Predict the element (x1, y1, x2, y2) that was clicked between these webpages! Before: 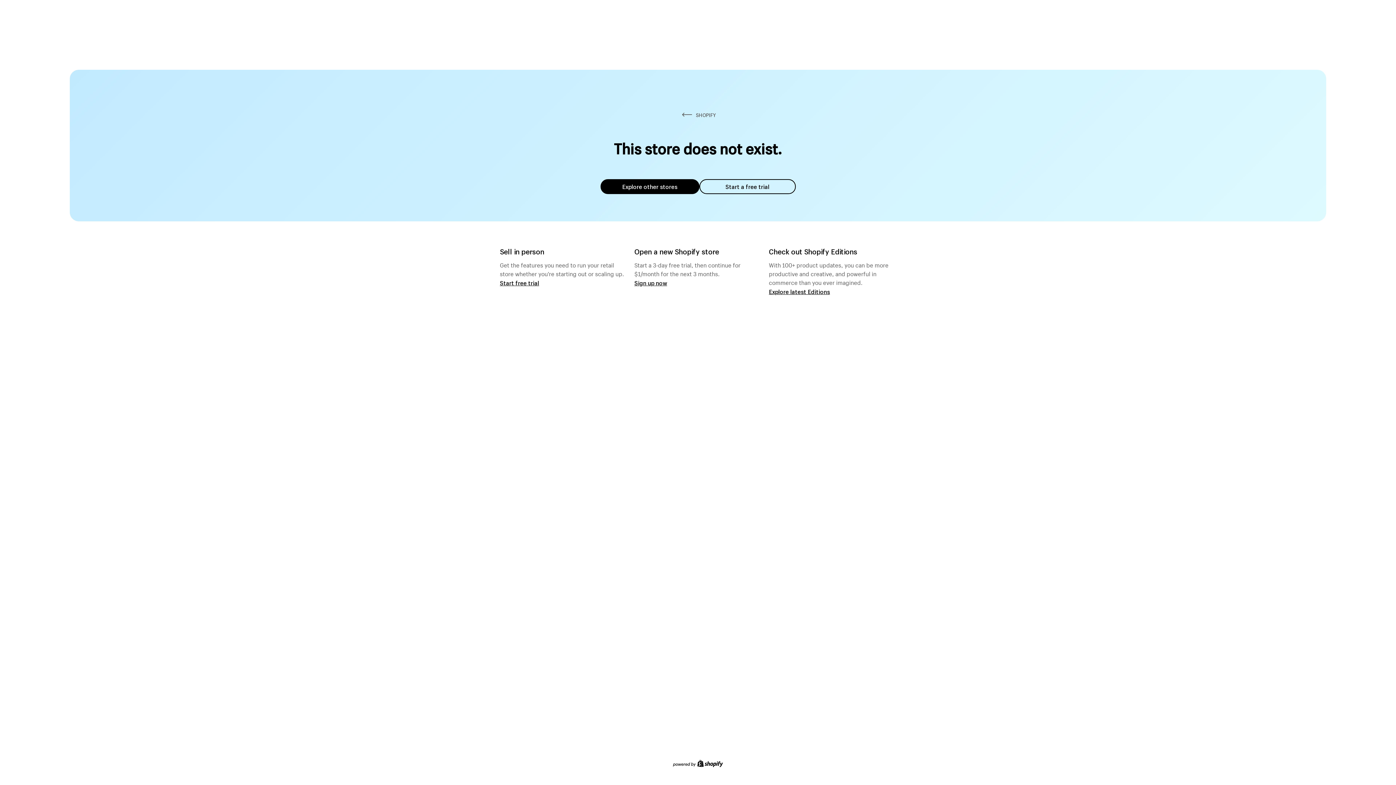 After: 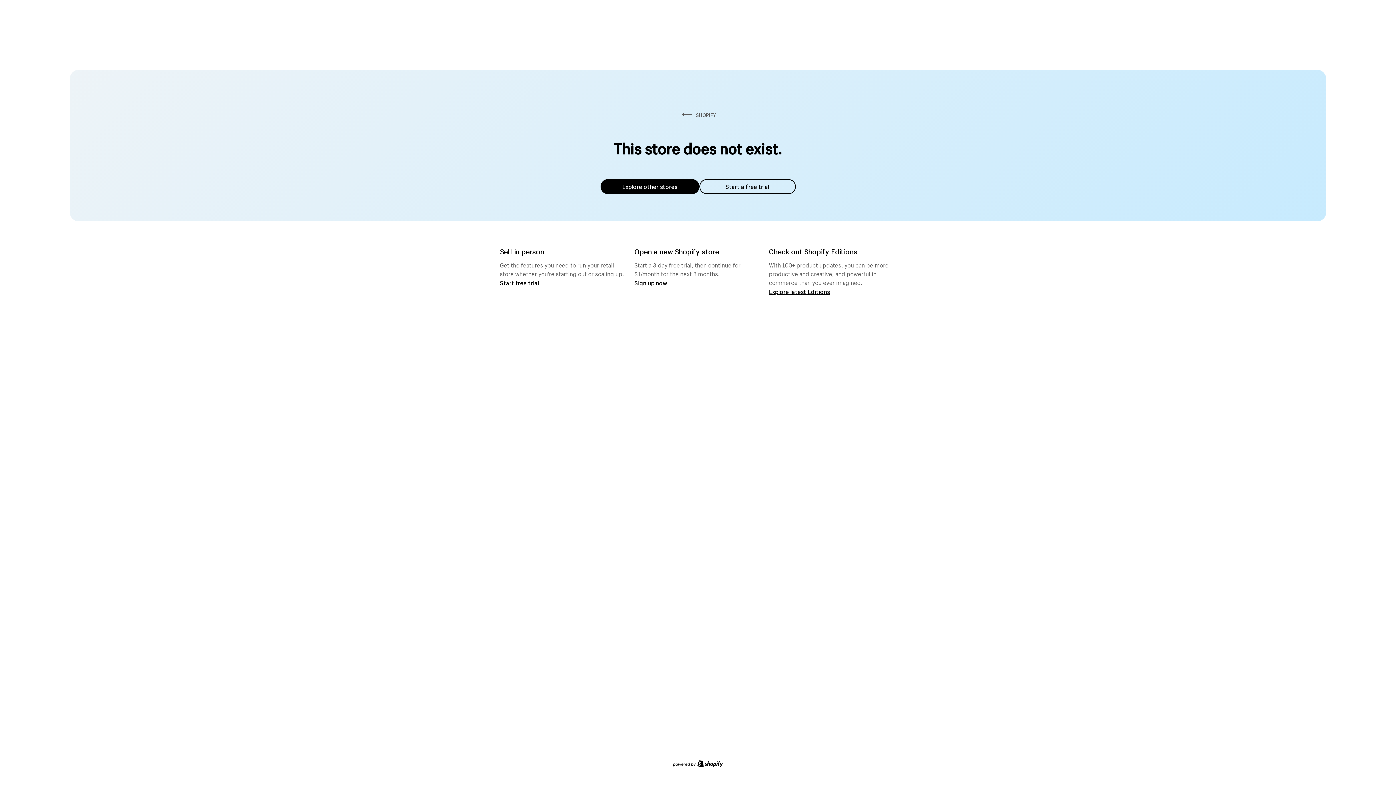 Action: label: Explore other stores bbox: (600, 179, 699, 194)